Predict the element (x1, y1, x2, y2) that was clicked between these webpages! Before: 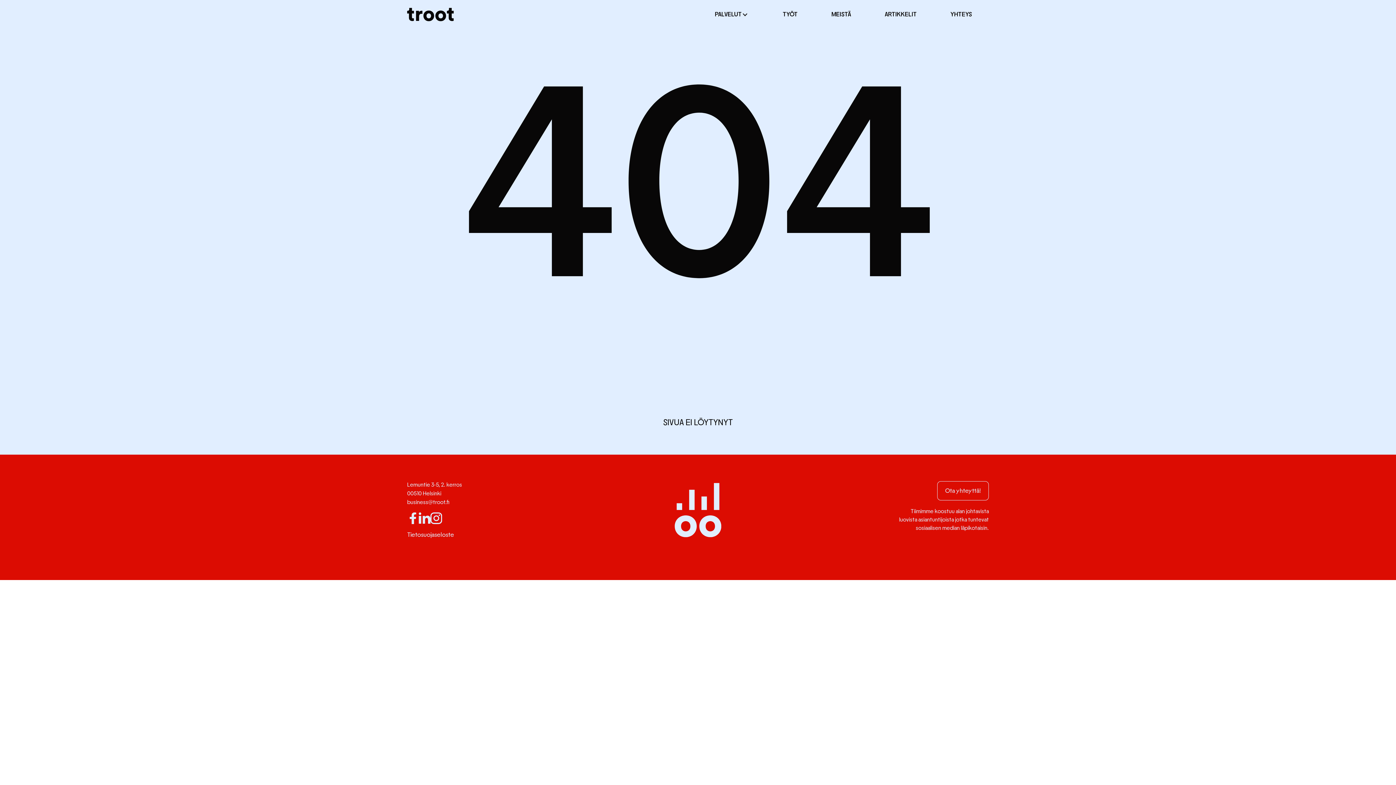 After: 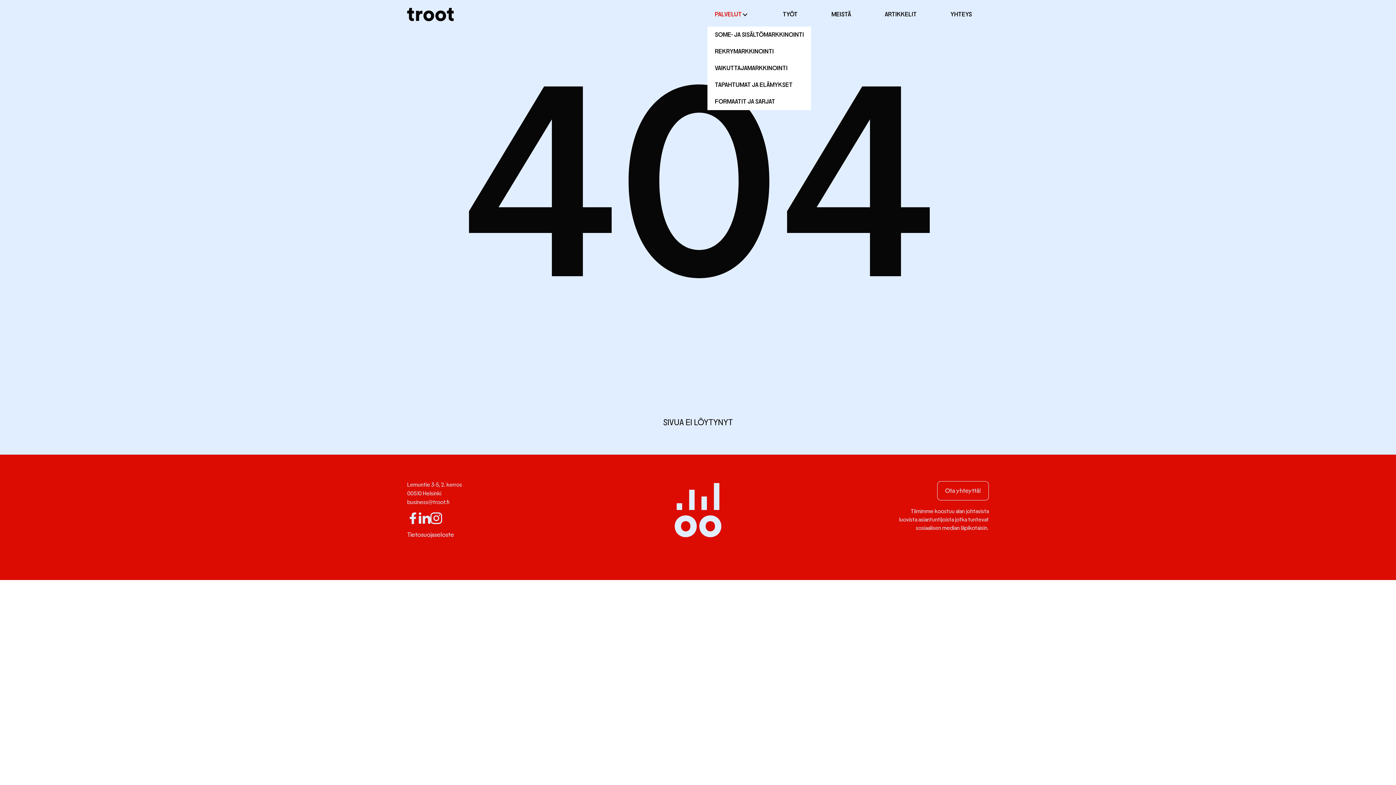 Action: label: PALVELUT bbox: (707, 2, 756, 26)